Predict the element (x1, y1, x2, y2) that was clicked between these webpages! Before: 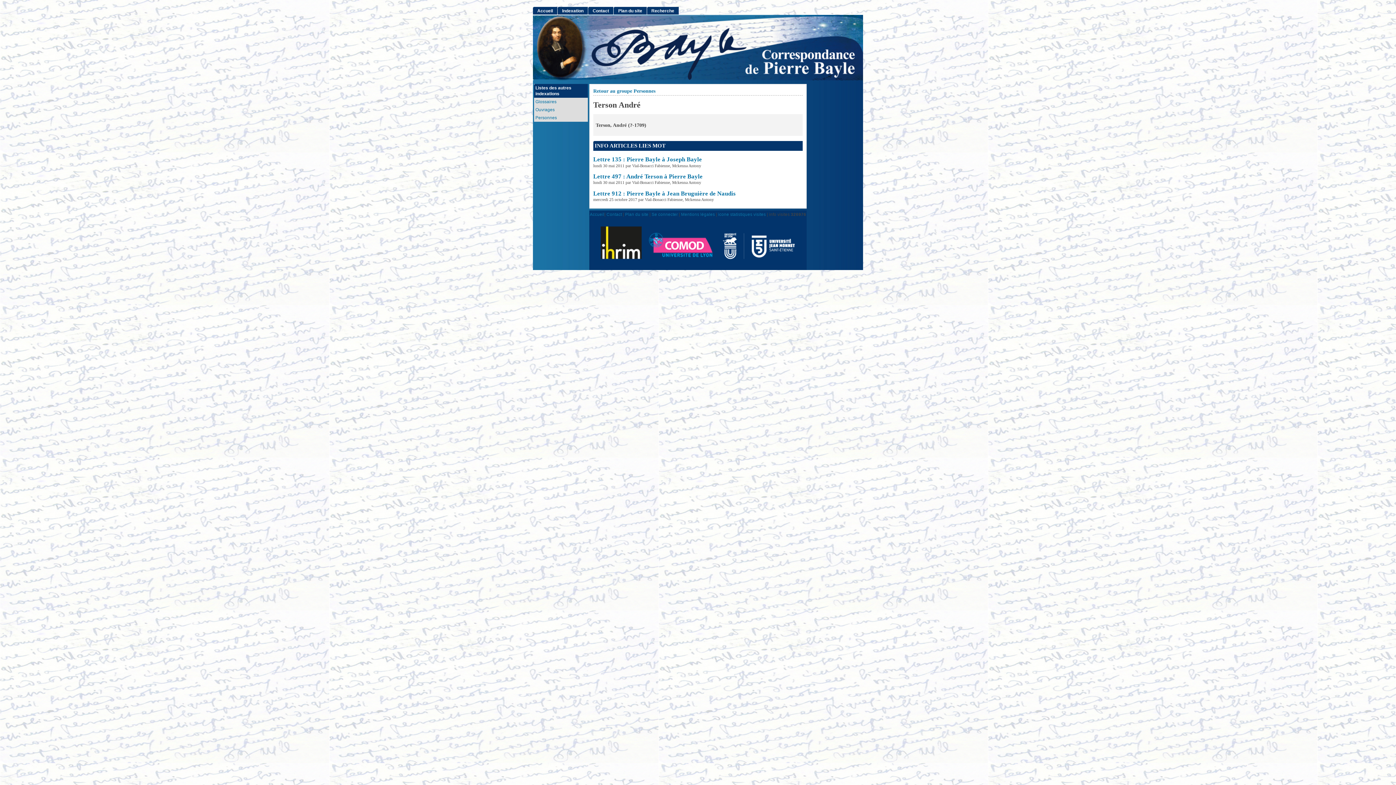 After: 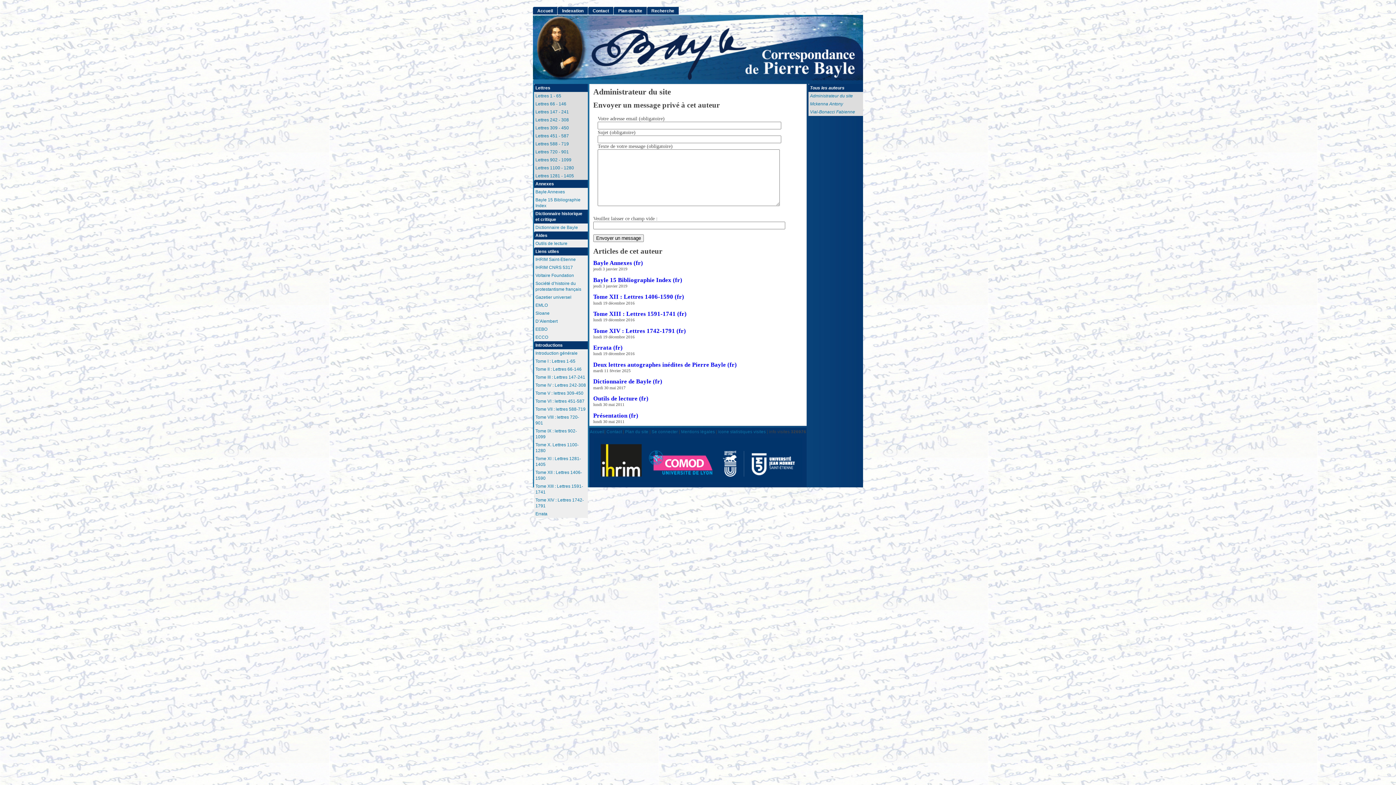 Action: bbox: (606, 211, 622, 216) label: Contact